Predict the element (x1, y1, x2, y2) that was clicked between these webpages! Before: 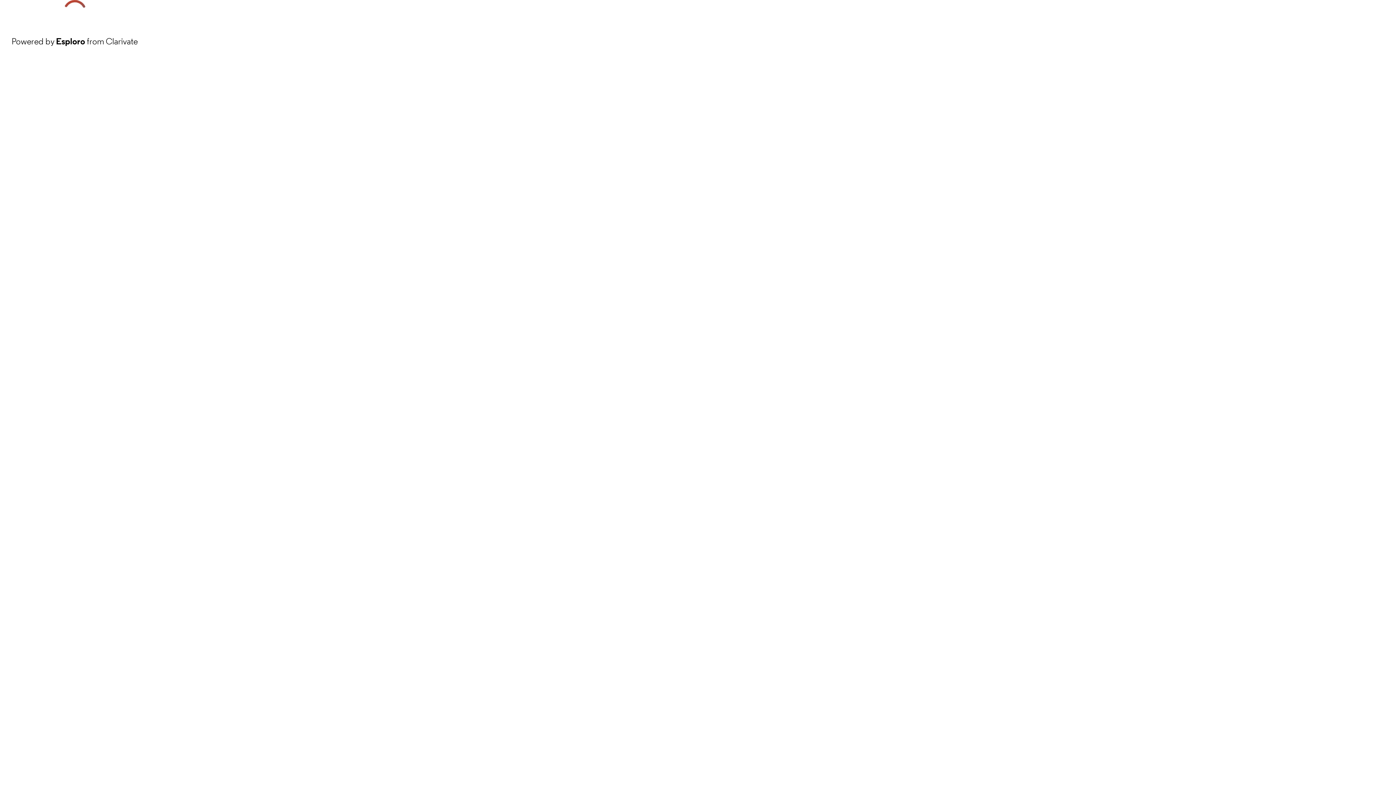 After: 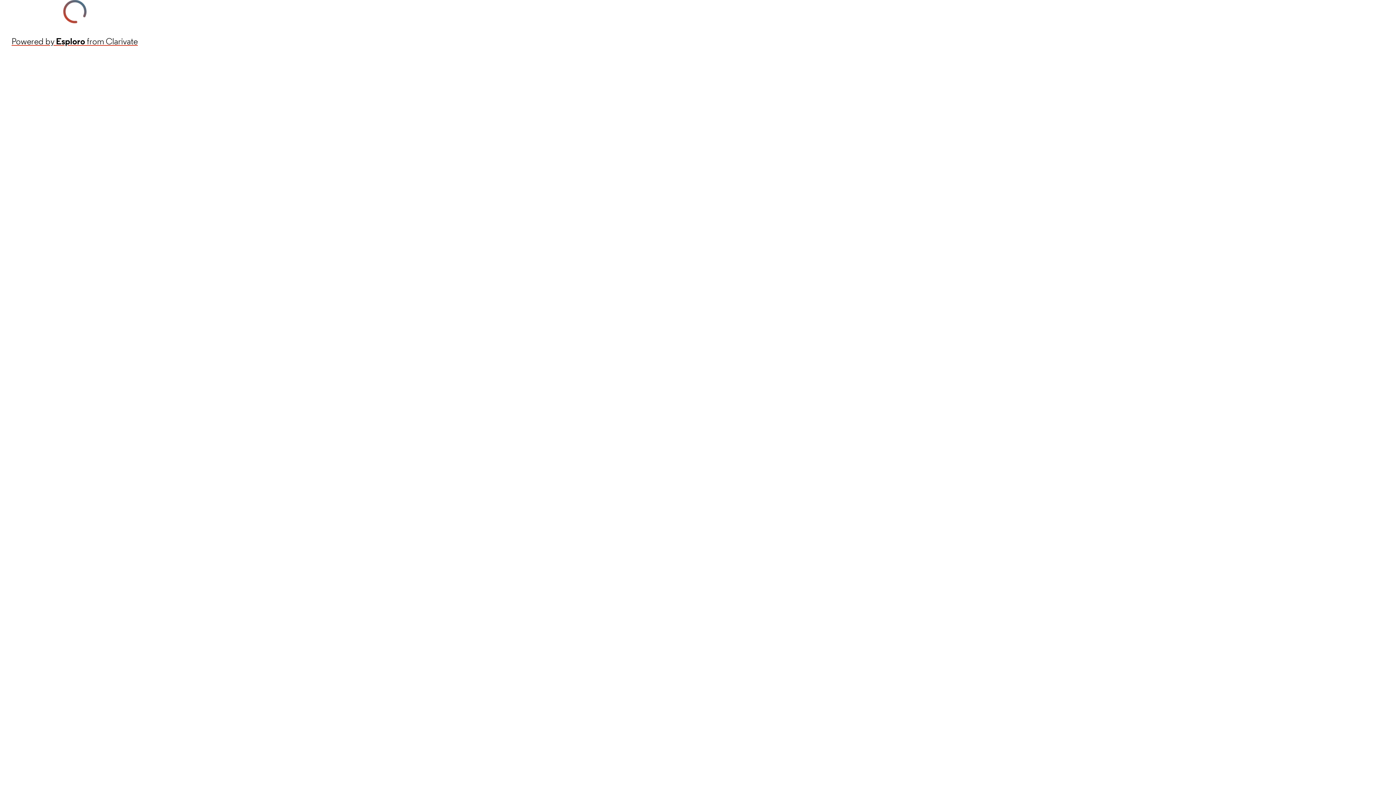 Action: bbox: (11, 34, 137, 48) label: Powered by Esploro from Clarivate